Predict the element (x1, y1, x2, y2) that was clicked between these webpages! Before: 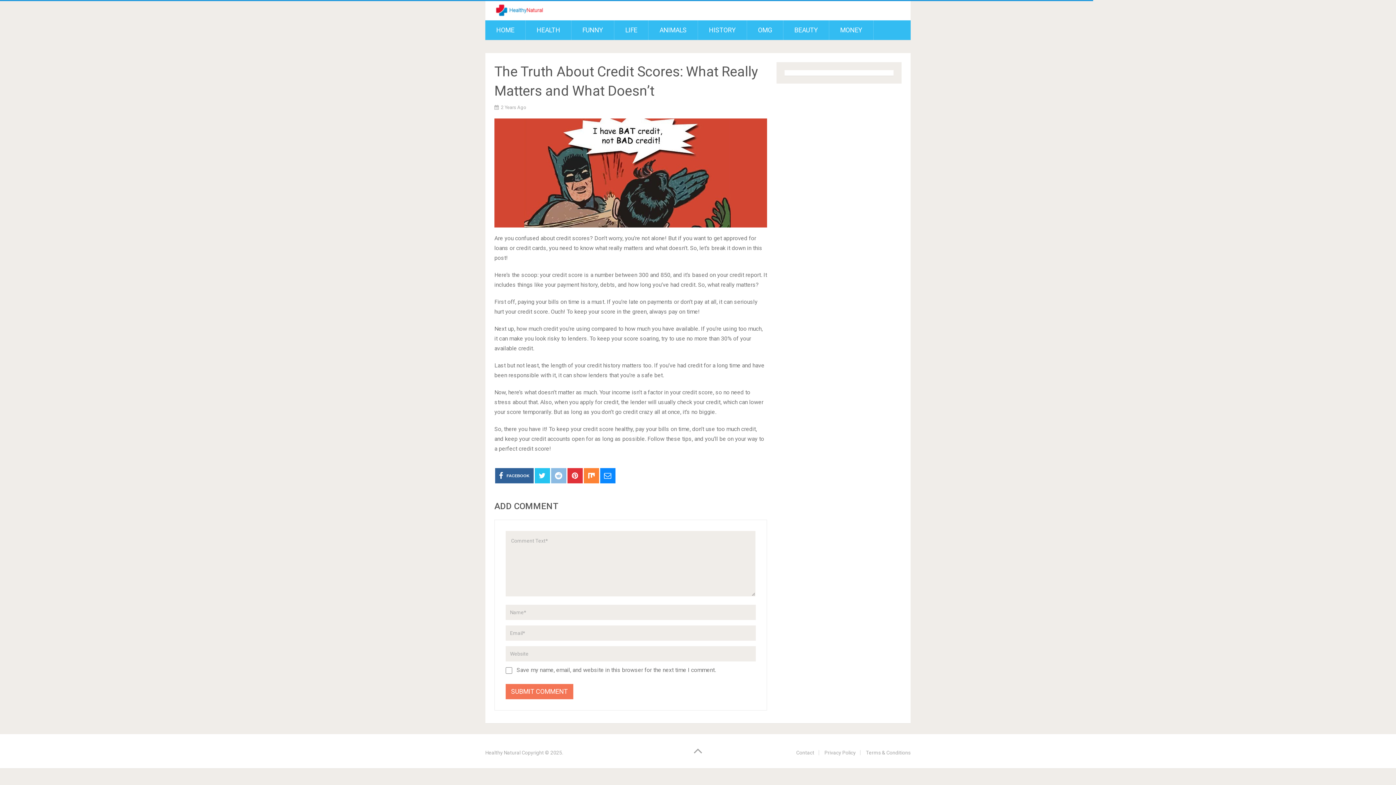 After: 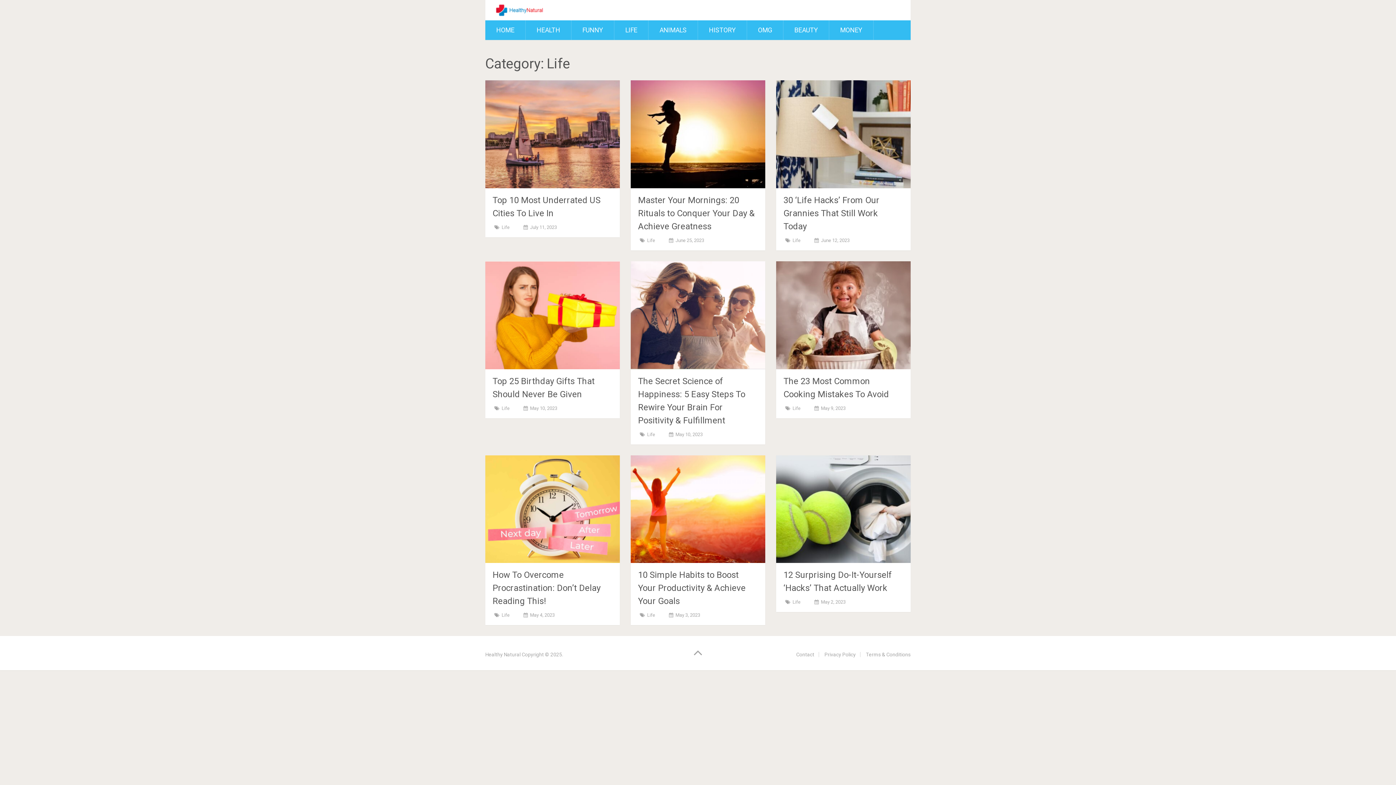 Action: bbox: (614, 20, 648, 40) label: LIFE